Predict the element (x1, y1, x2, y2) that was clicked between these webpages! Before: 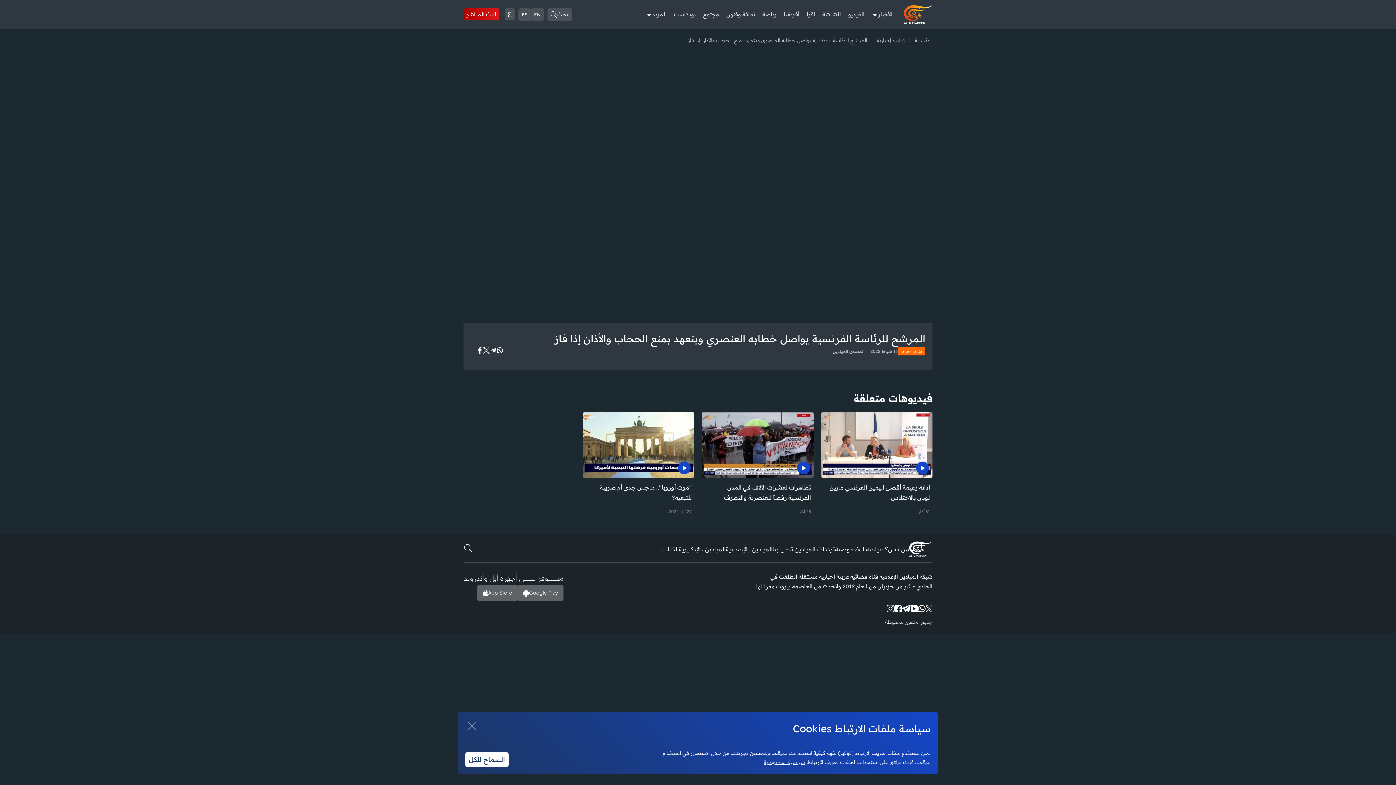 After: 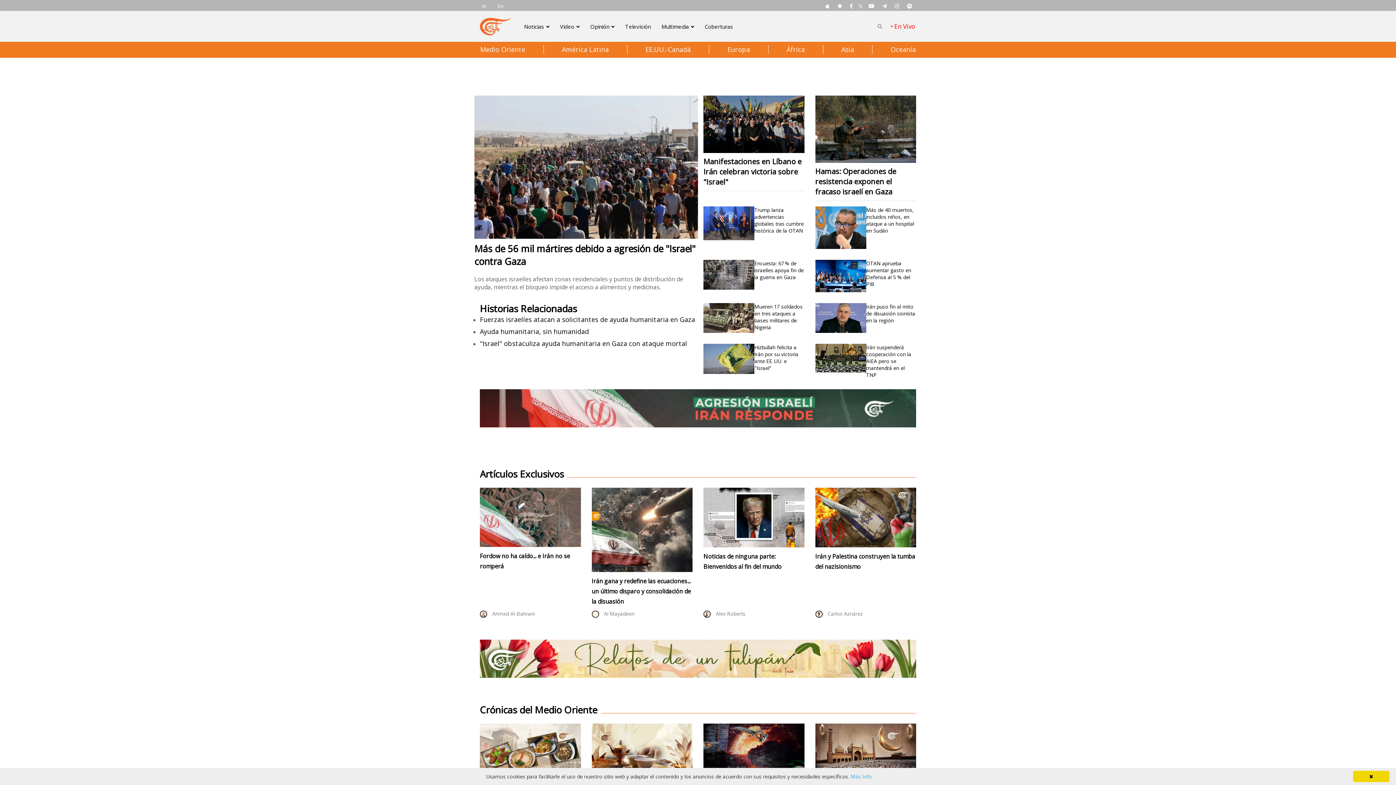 Action: bbox: (725, 545, 772, 552) label: الميادين بالإسبانية